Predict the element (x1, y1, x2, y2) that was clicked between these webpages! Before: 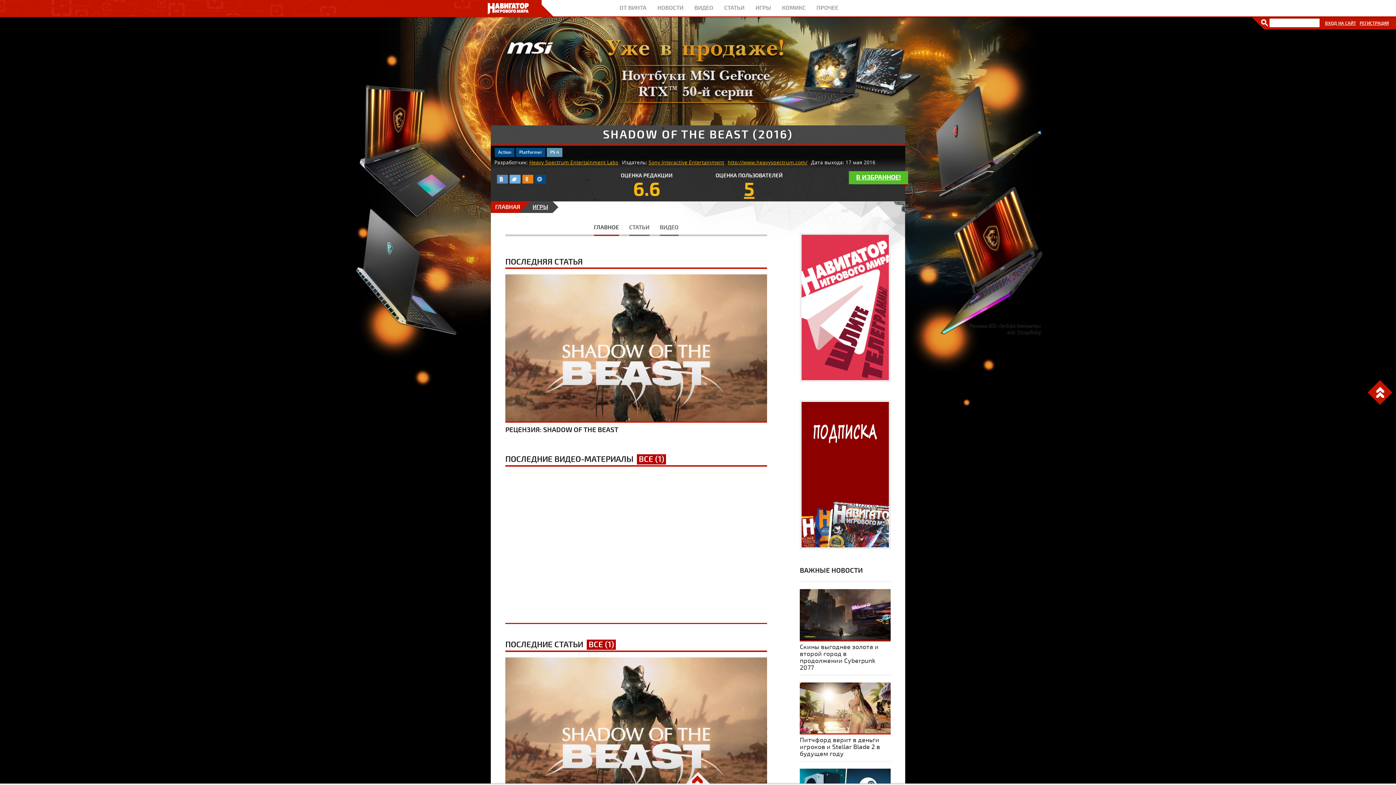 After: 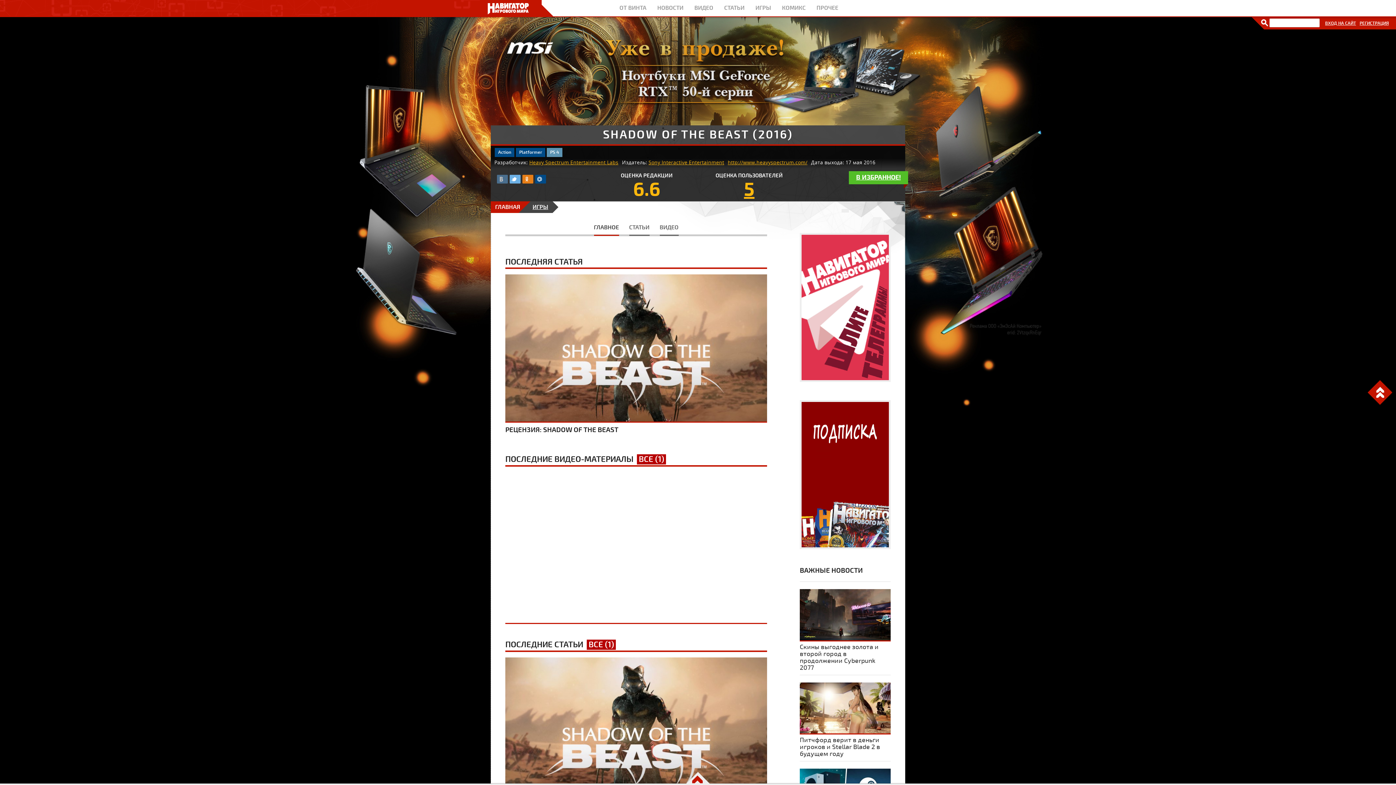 Action: bbox: (497, 174, 508, 183)